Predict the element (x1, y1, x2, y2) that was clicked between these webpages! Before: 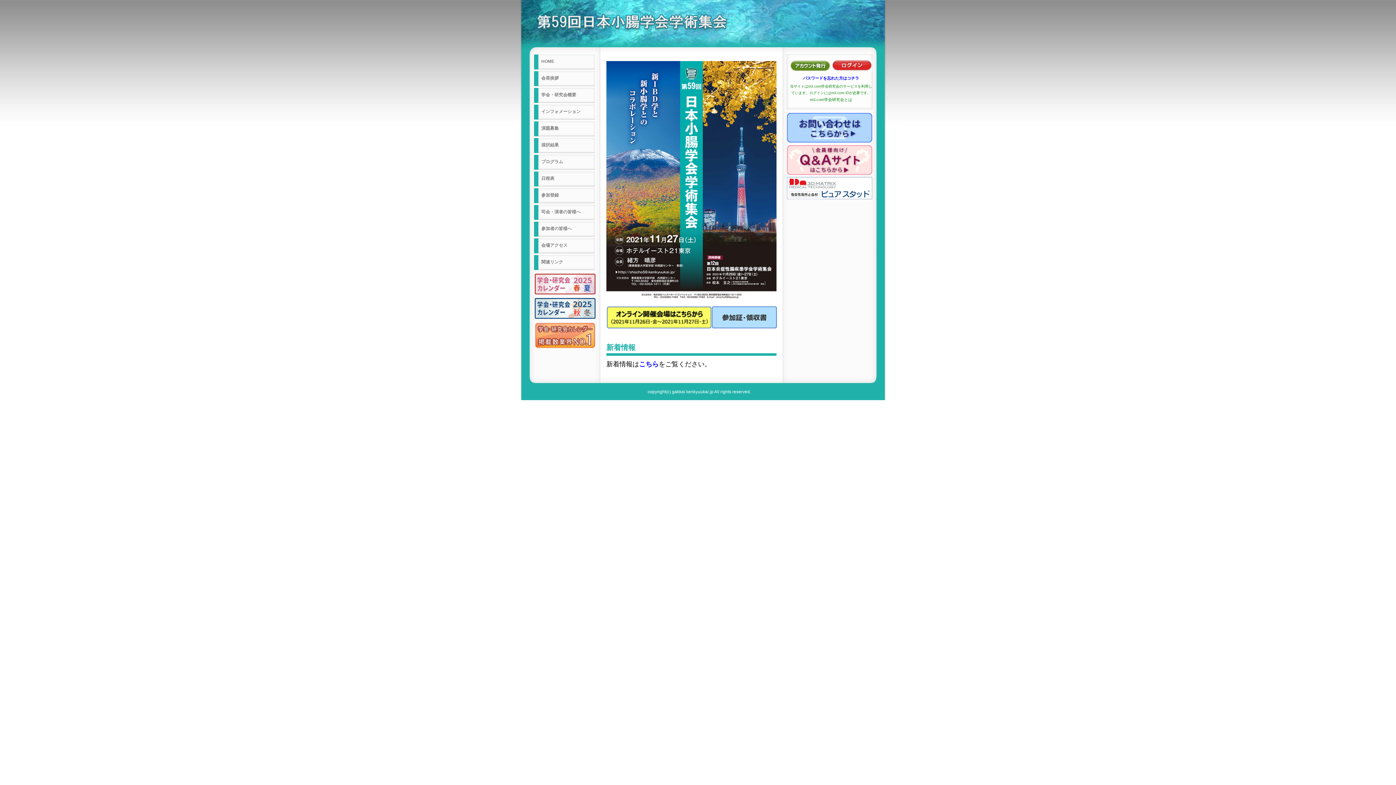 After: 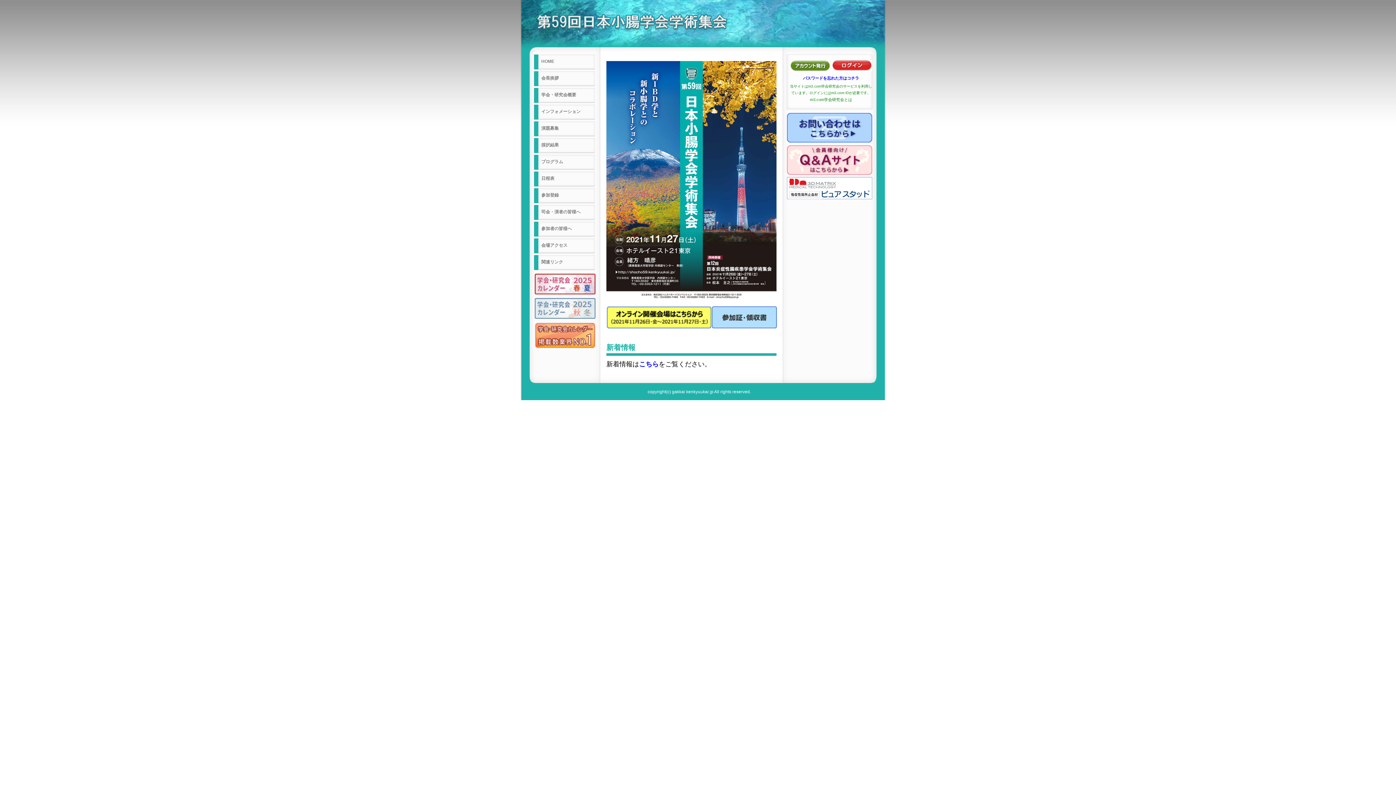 Action: bbox: (534, 314, 595, 320)